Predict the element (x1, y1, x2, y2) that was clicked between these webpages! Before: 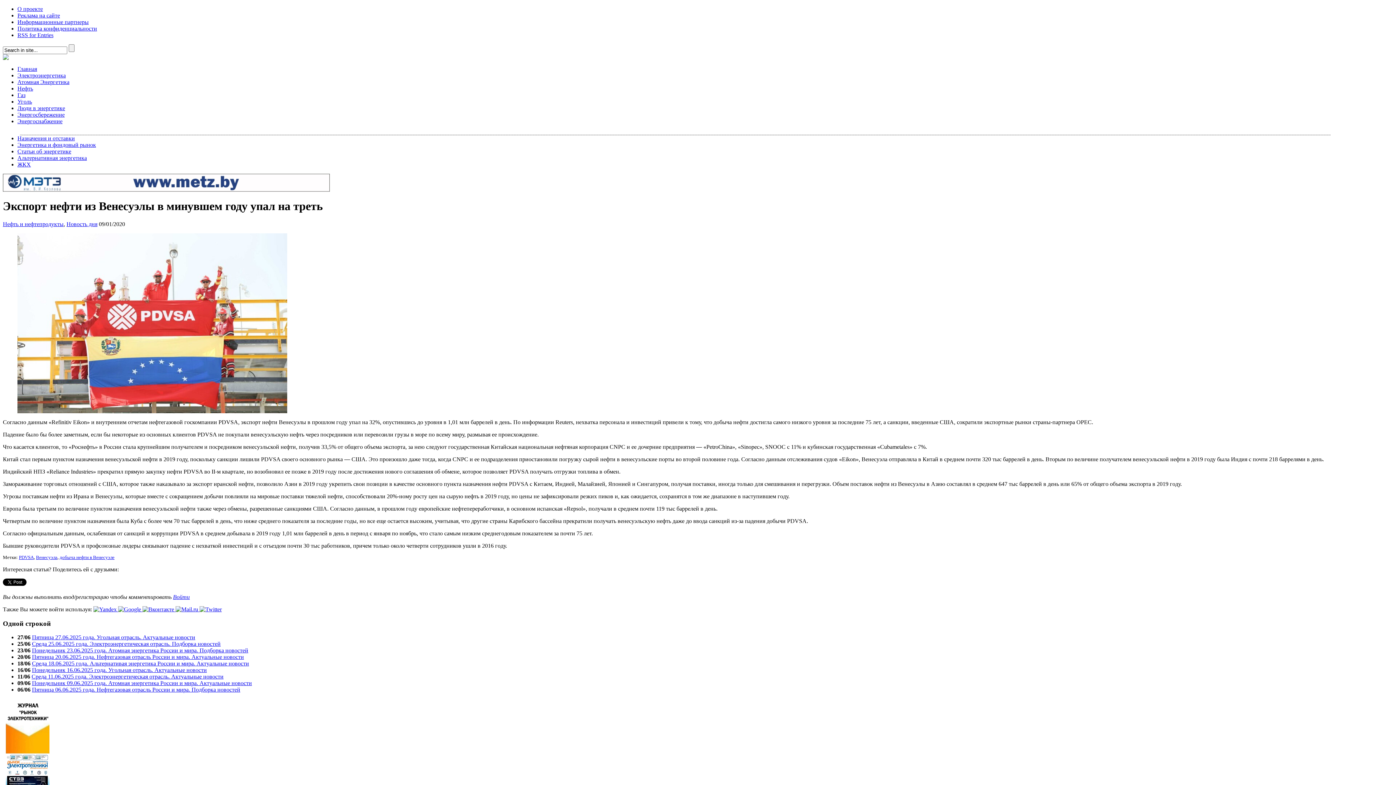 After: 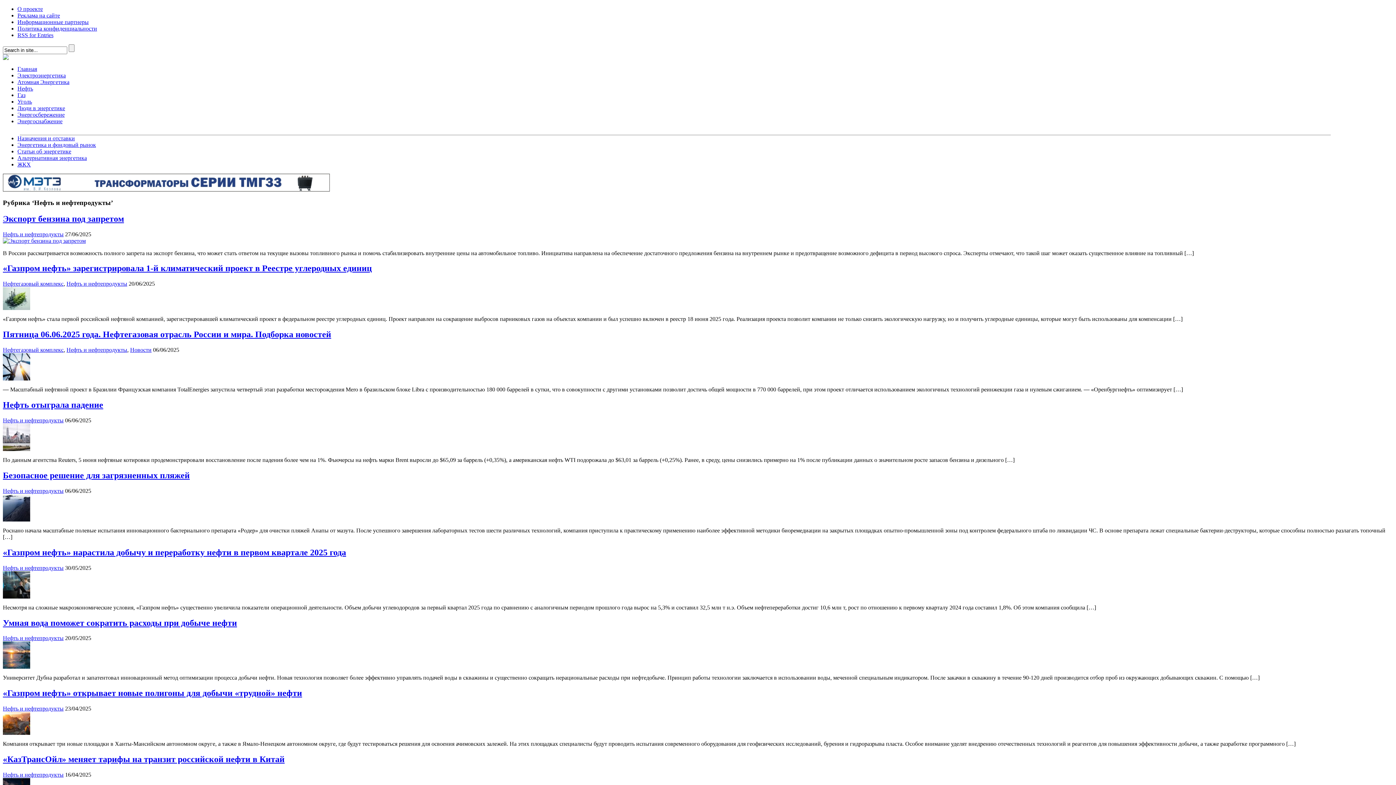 Action: label: Нефть bbox: (17, 85, 33, 91)